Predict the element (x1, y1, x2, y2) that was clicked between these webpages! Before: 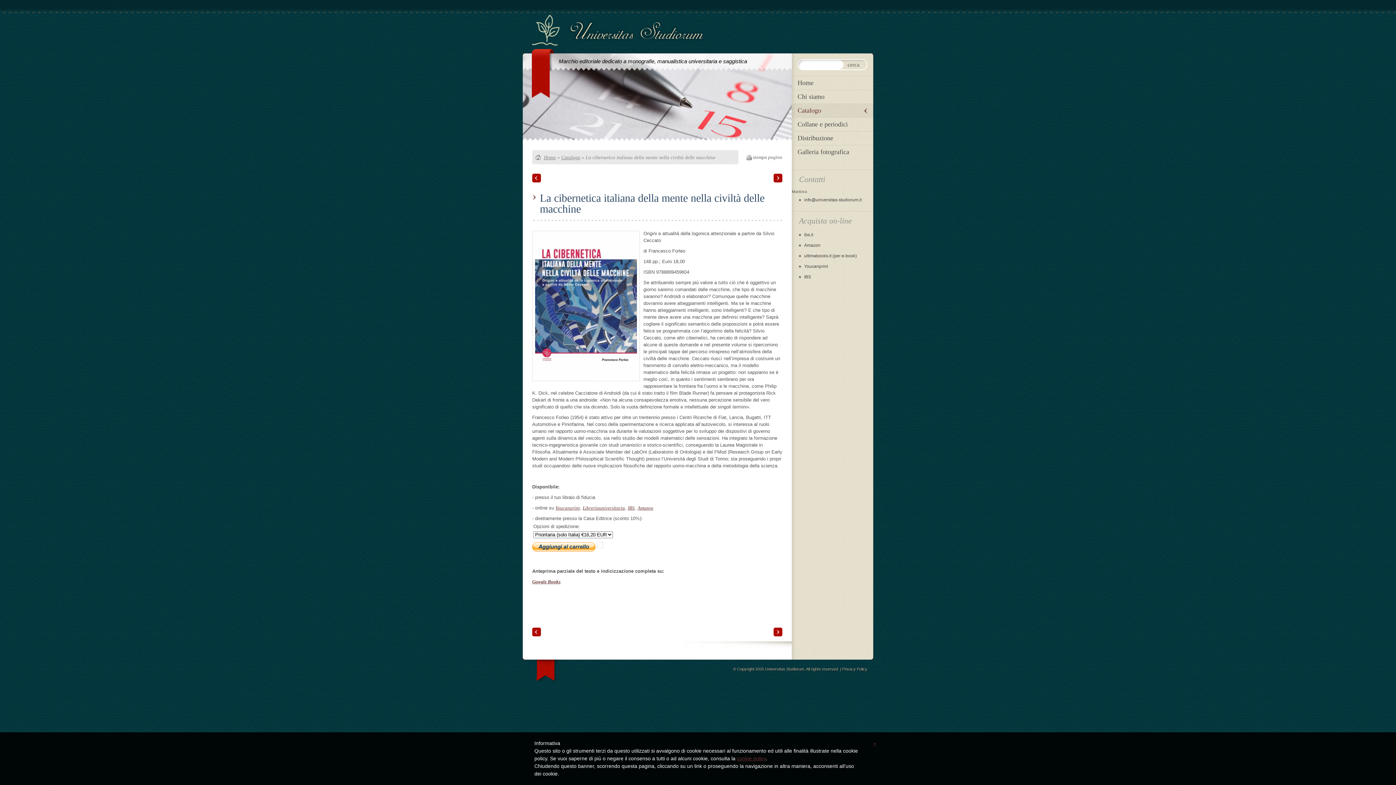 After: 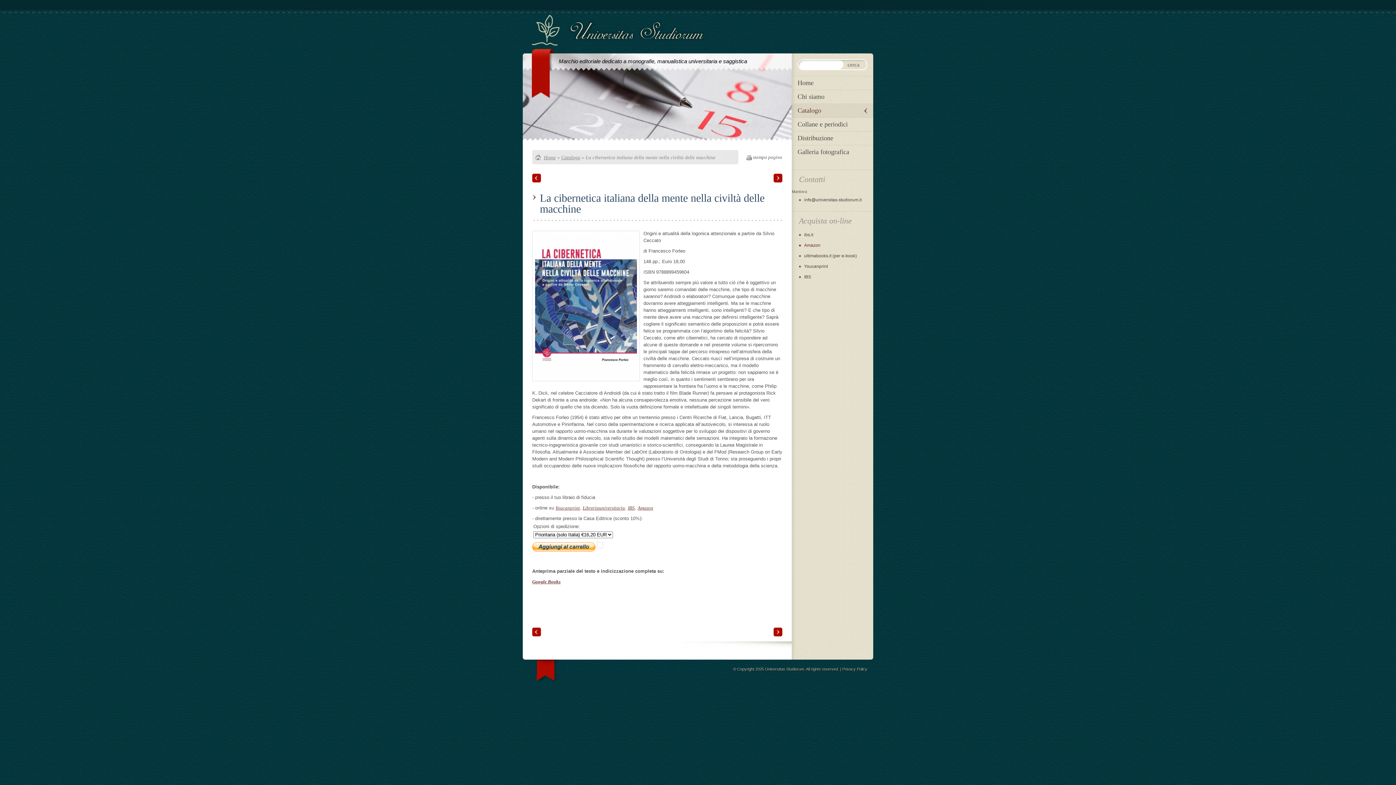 Action: label: Amazon bbox: (792, 240, 873, 250)